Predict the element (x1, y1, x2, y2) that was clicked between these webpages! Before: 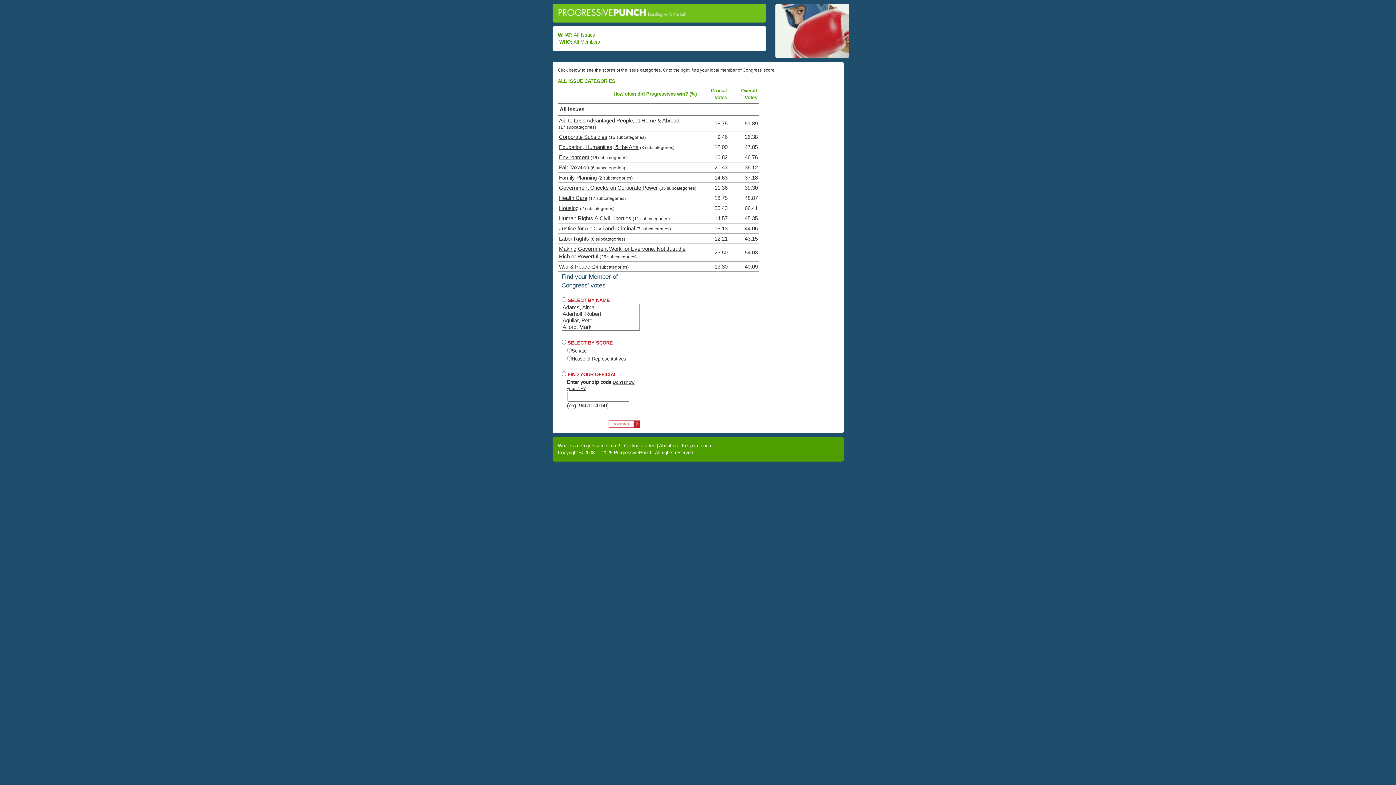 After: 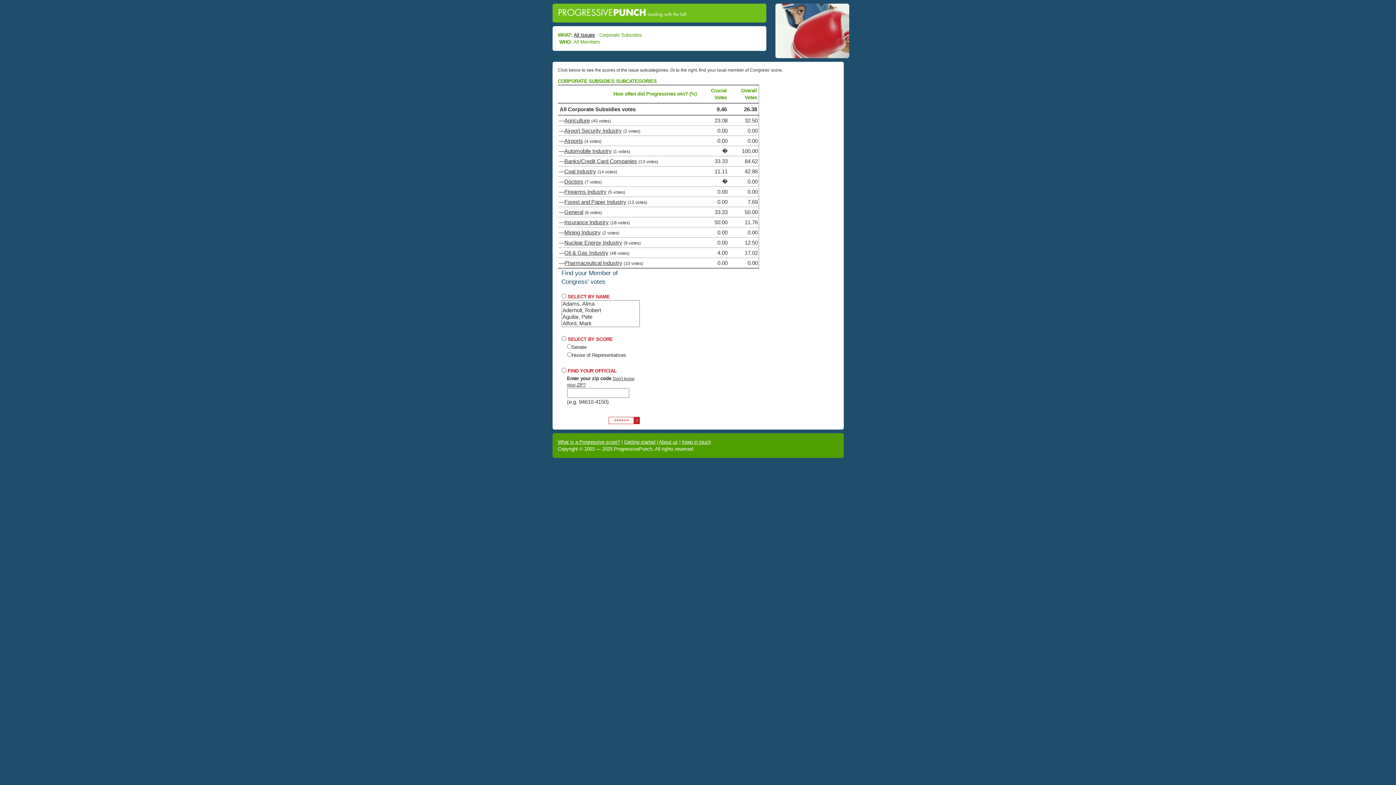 Action: label: Corporate Subsidies bbox: (559, 133, 607, 140)